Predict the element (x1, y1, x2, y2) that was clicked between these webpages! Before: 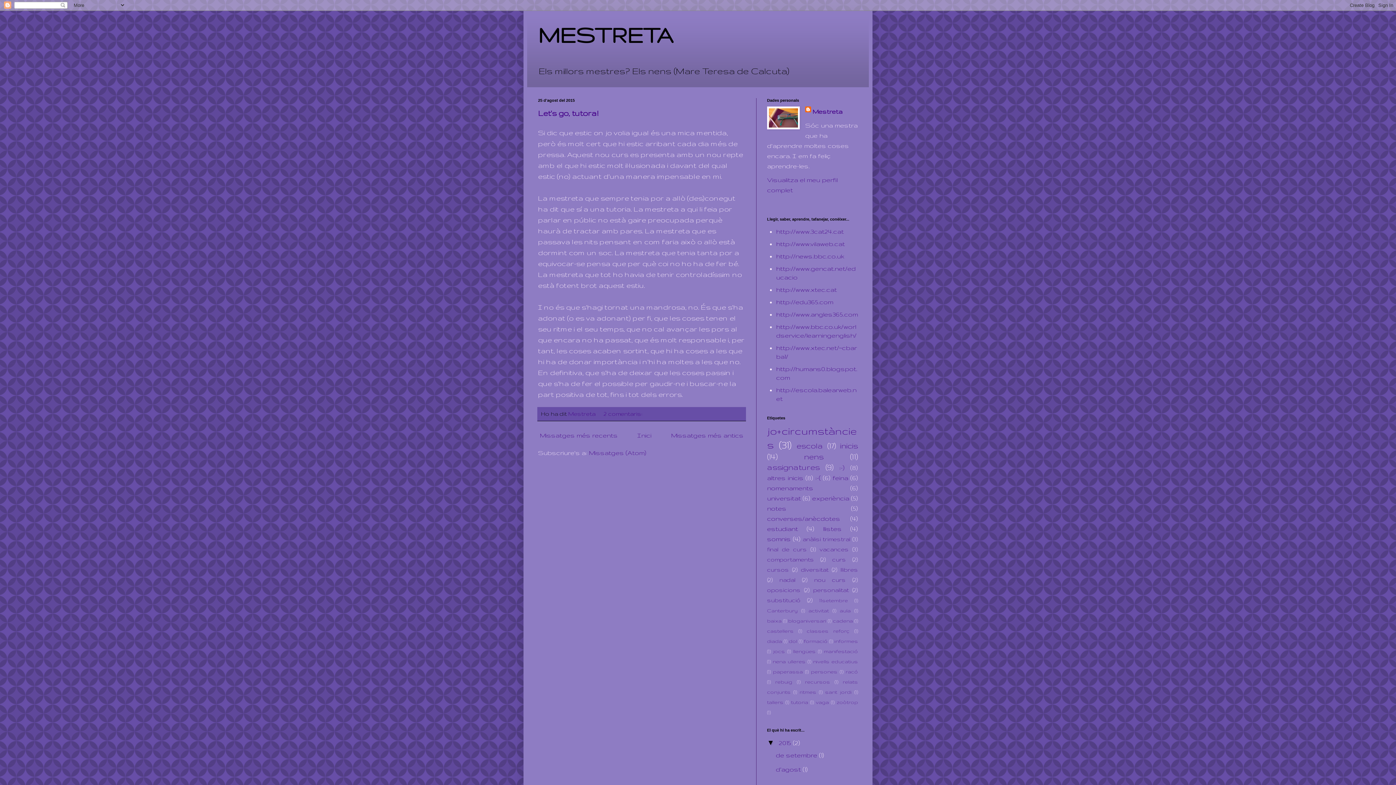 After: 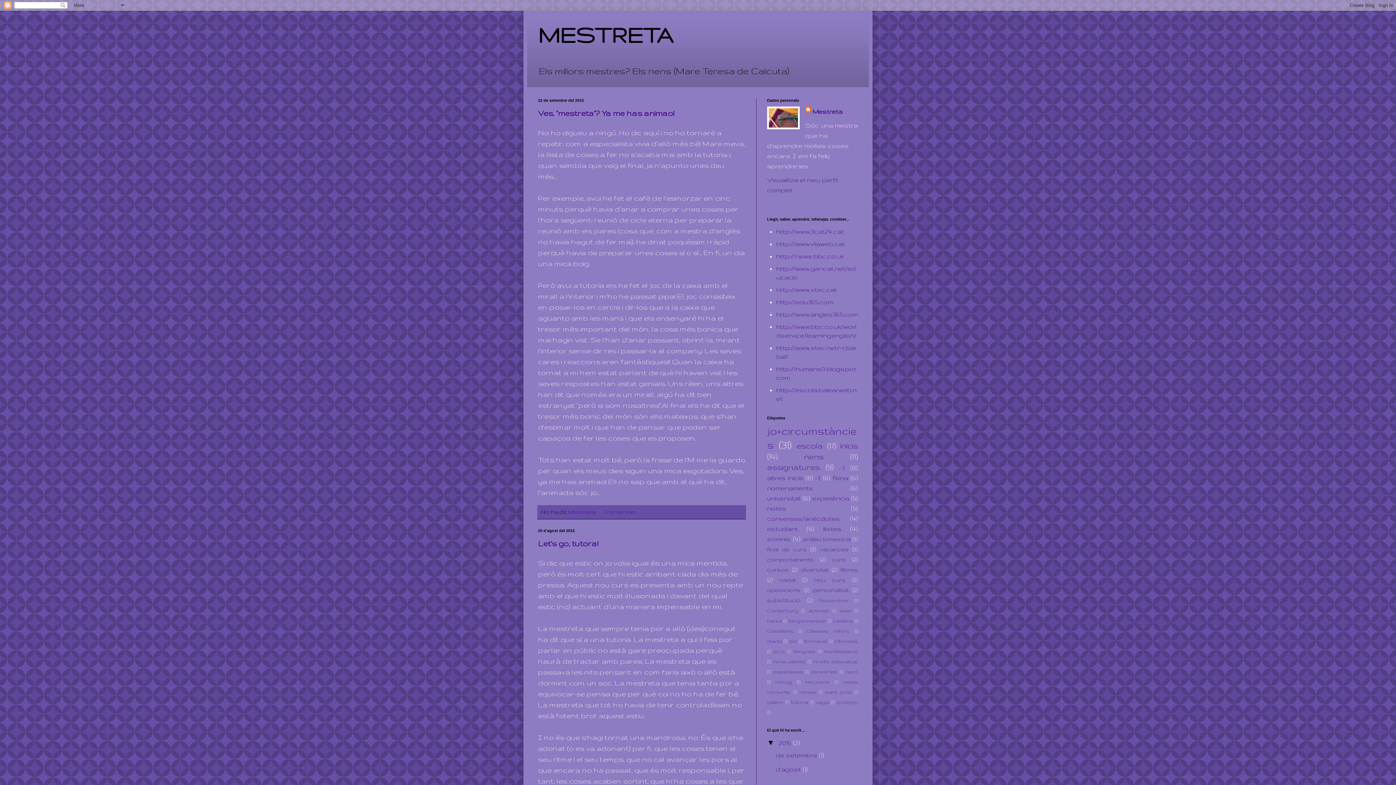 Action: bbox: (635, 430, 653, 440) label: Inici